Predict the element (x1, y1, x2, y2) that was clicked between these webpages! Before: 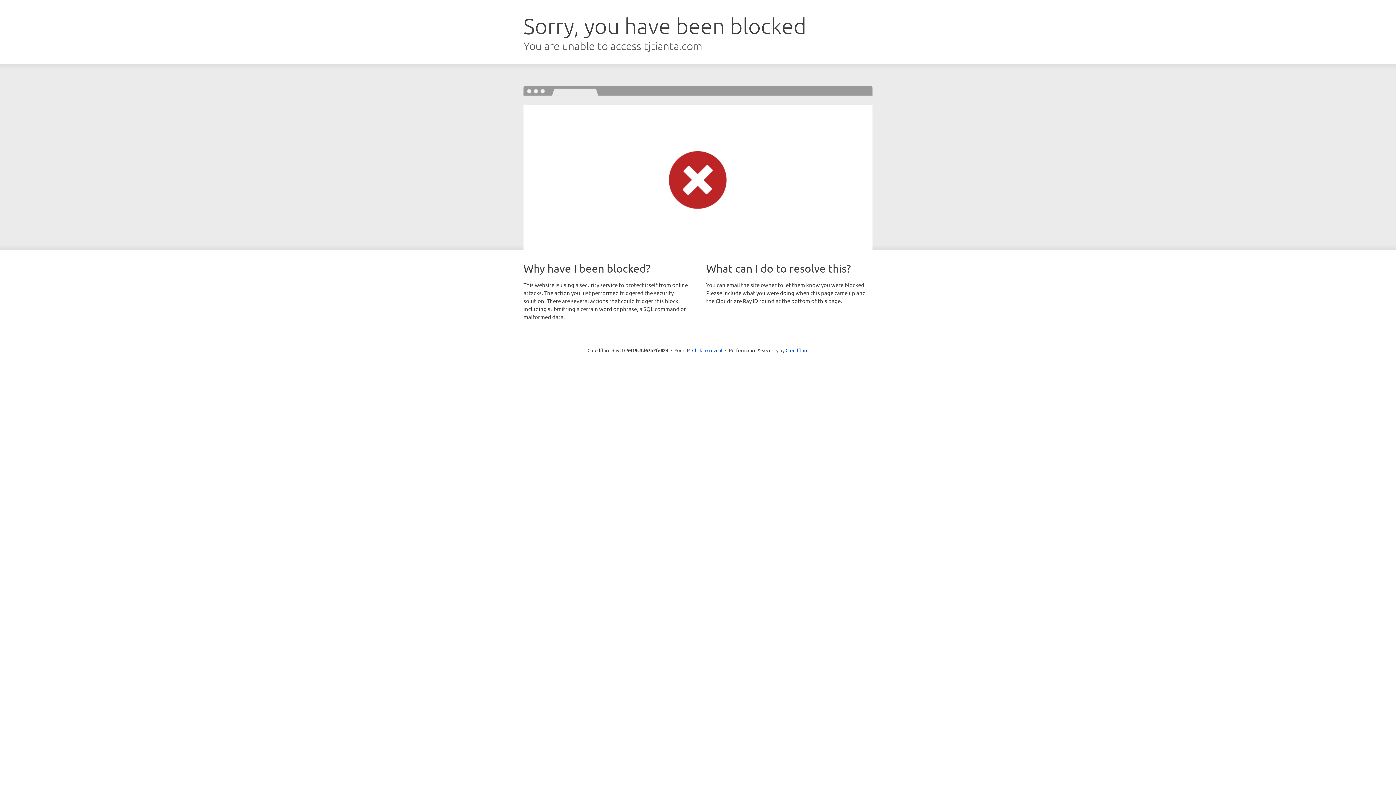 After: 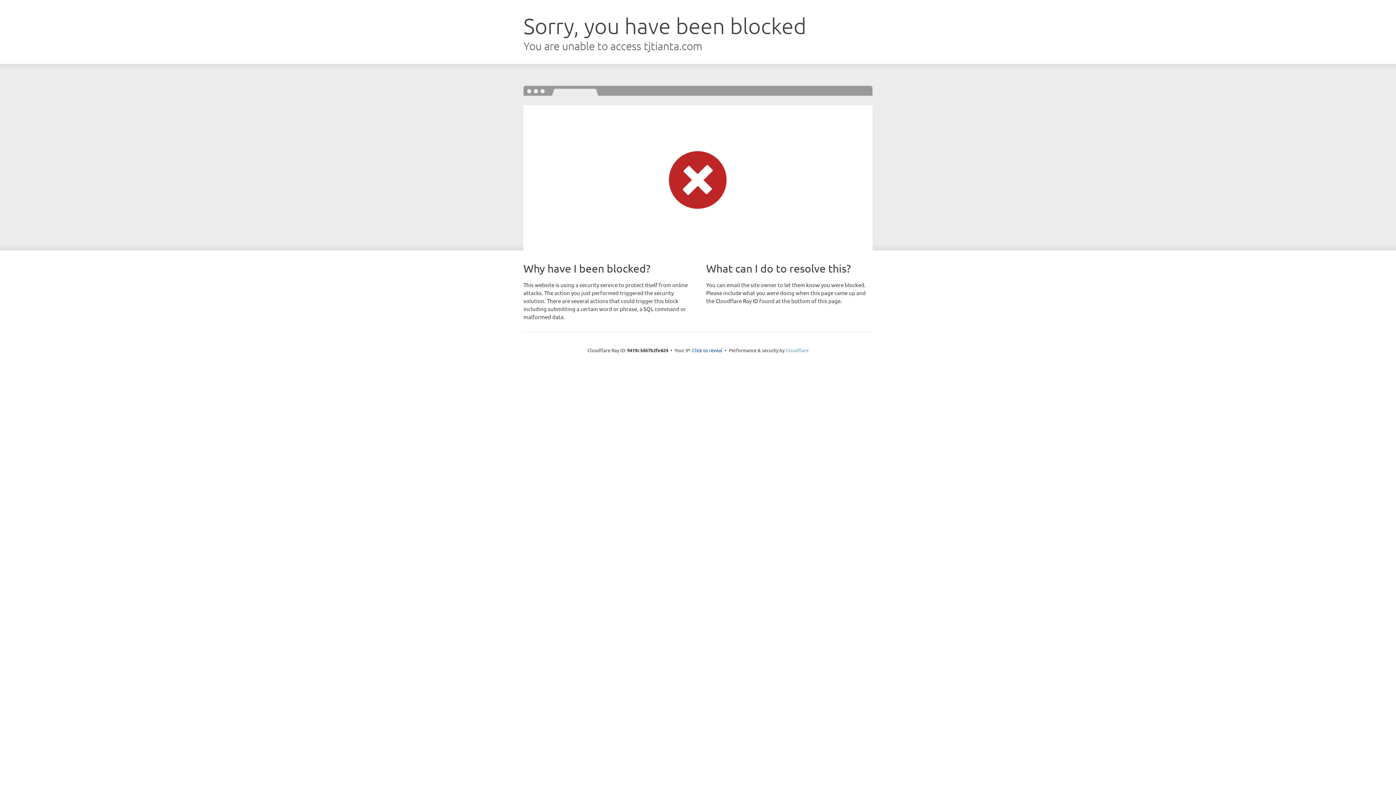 Action: bbox: (785, 347, 808, 353) label: Cloudflare